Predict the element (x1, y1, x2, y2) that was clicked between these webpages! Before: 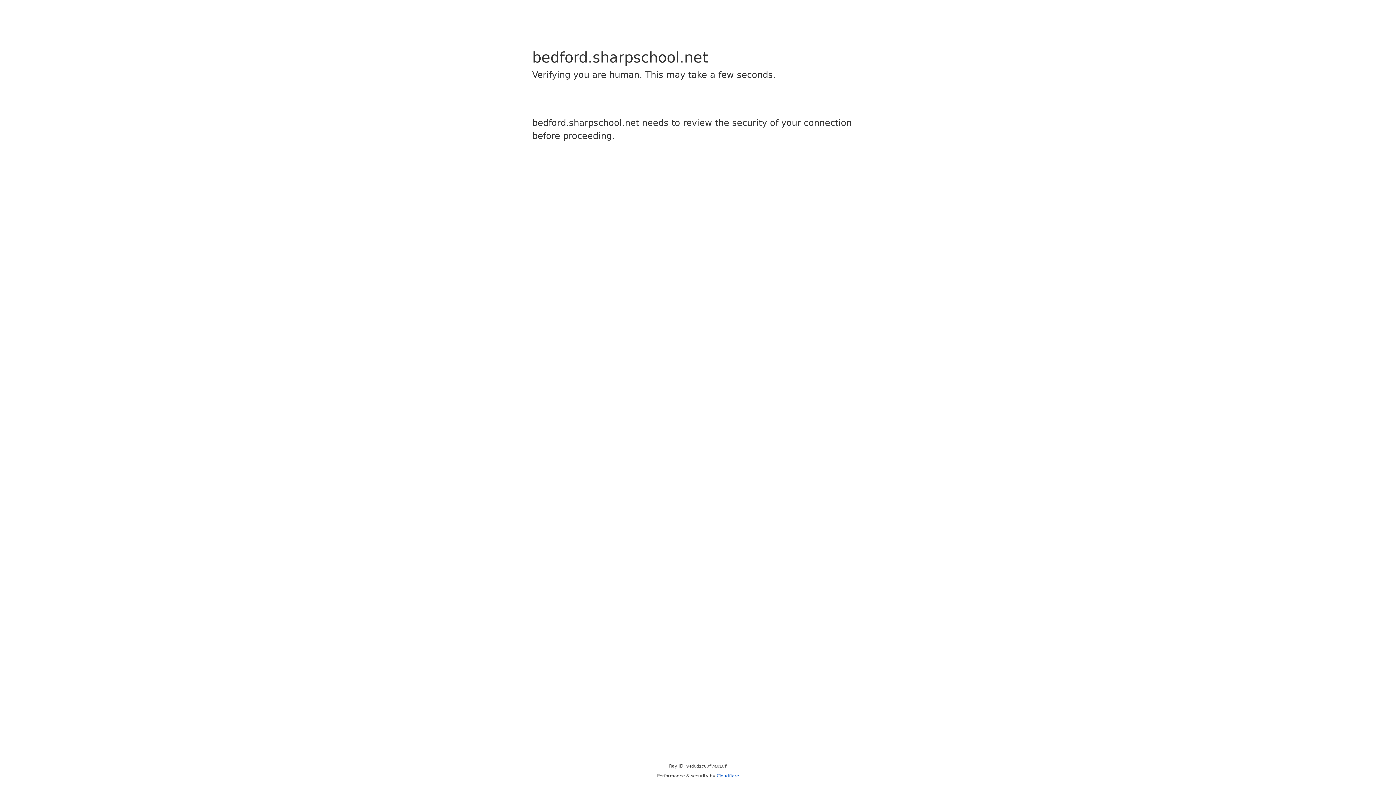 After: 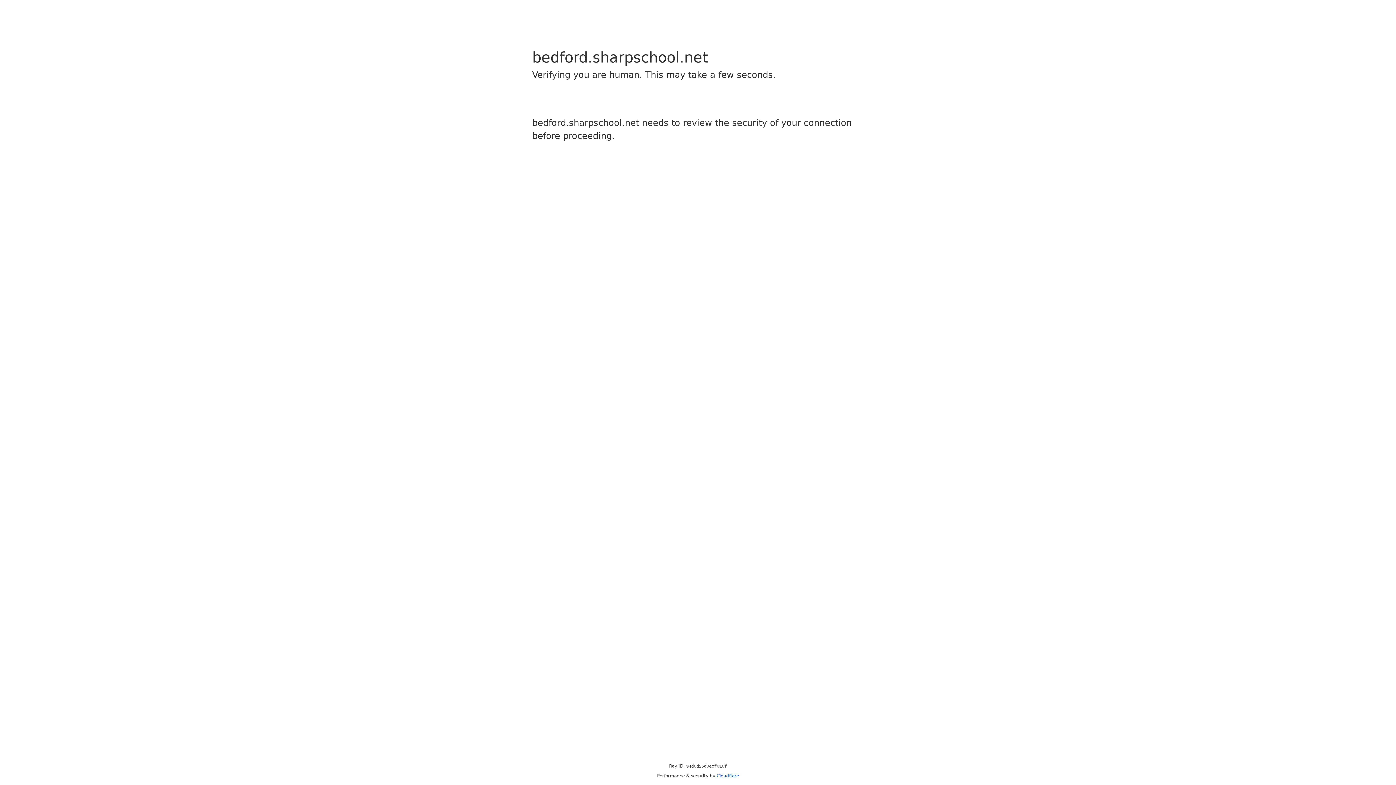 Action: bbox: (716, 773, 739, 778) label: Cloudflare